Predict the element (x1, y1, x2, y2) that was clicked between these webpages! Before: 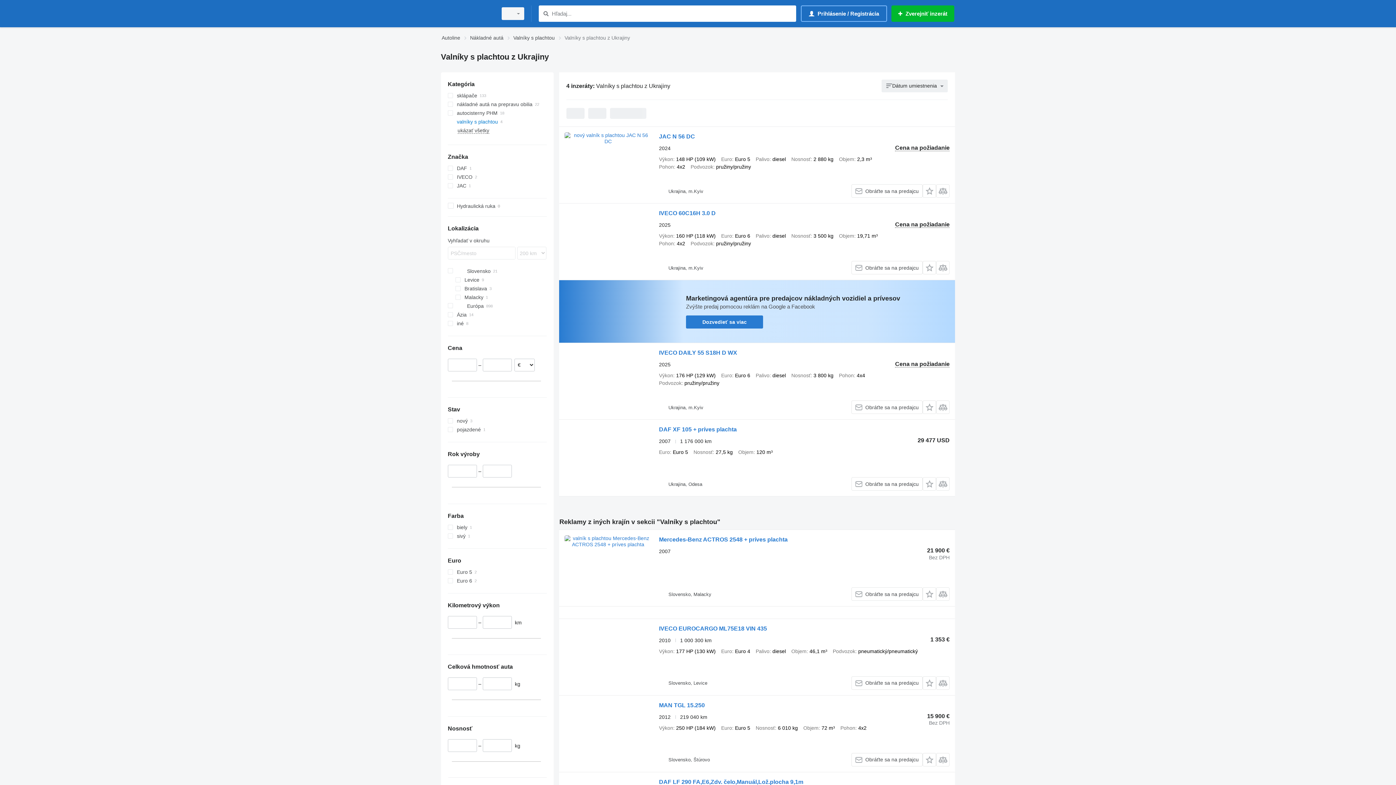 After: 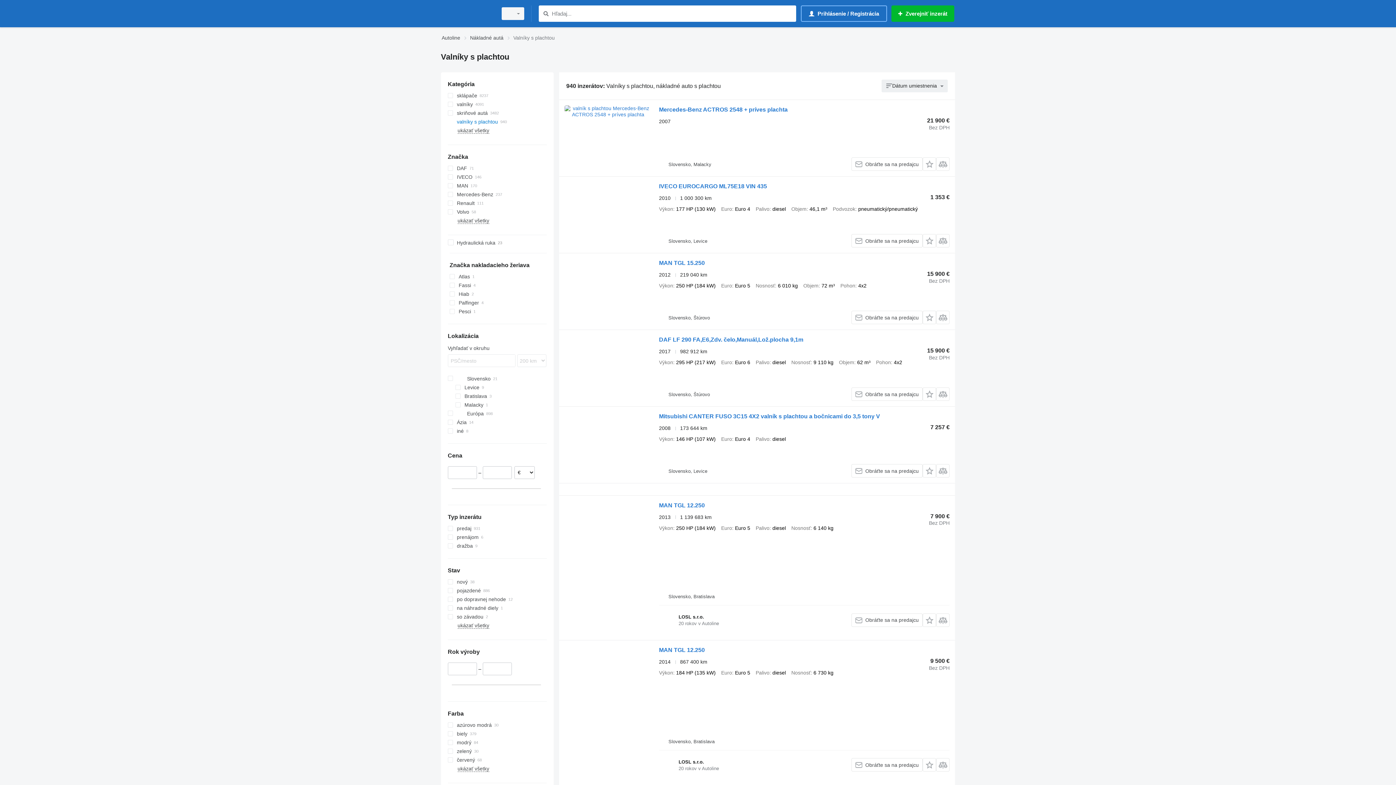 Action: label: Valníky s plachtou bbox: (513, 33, 554, 42)